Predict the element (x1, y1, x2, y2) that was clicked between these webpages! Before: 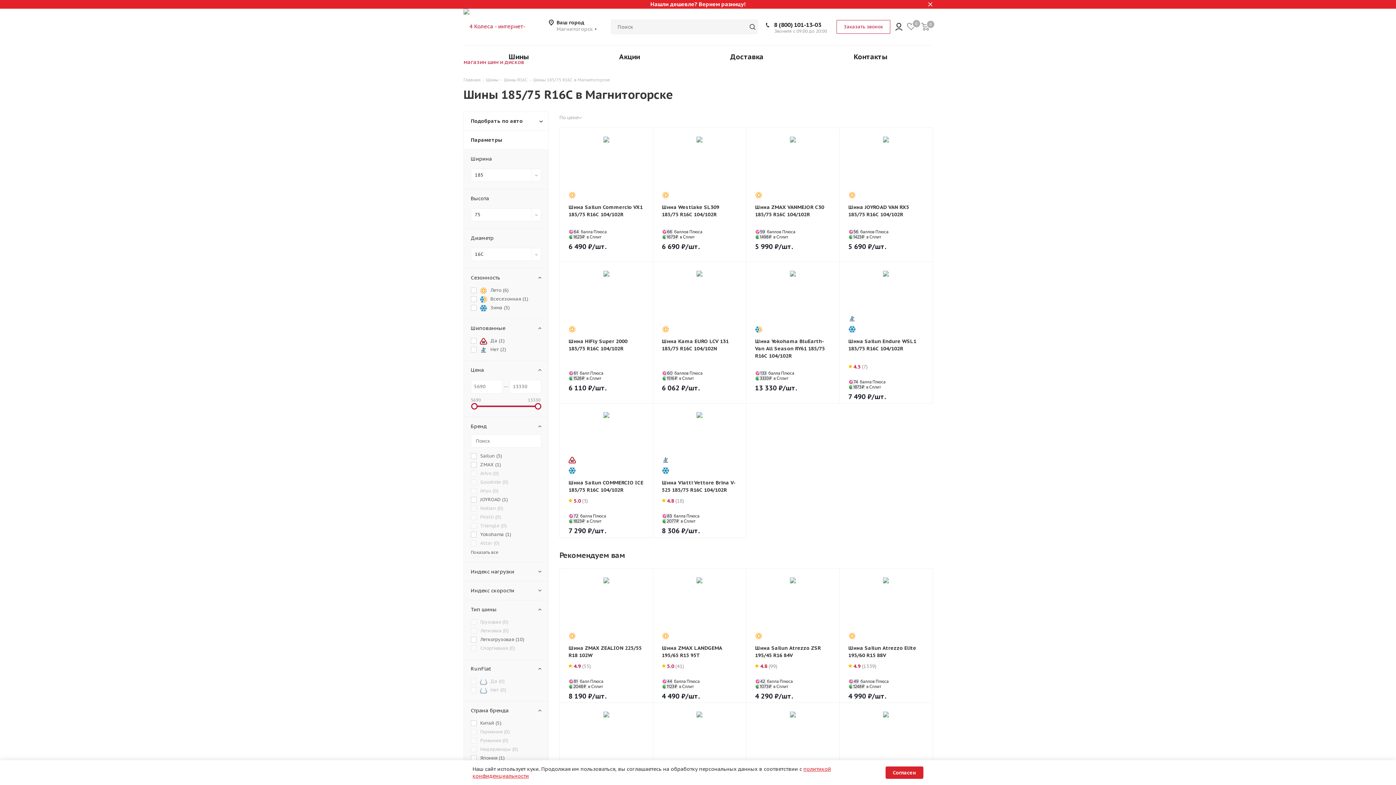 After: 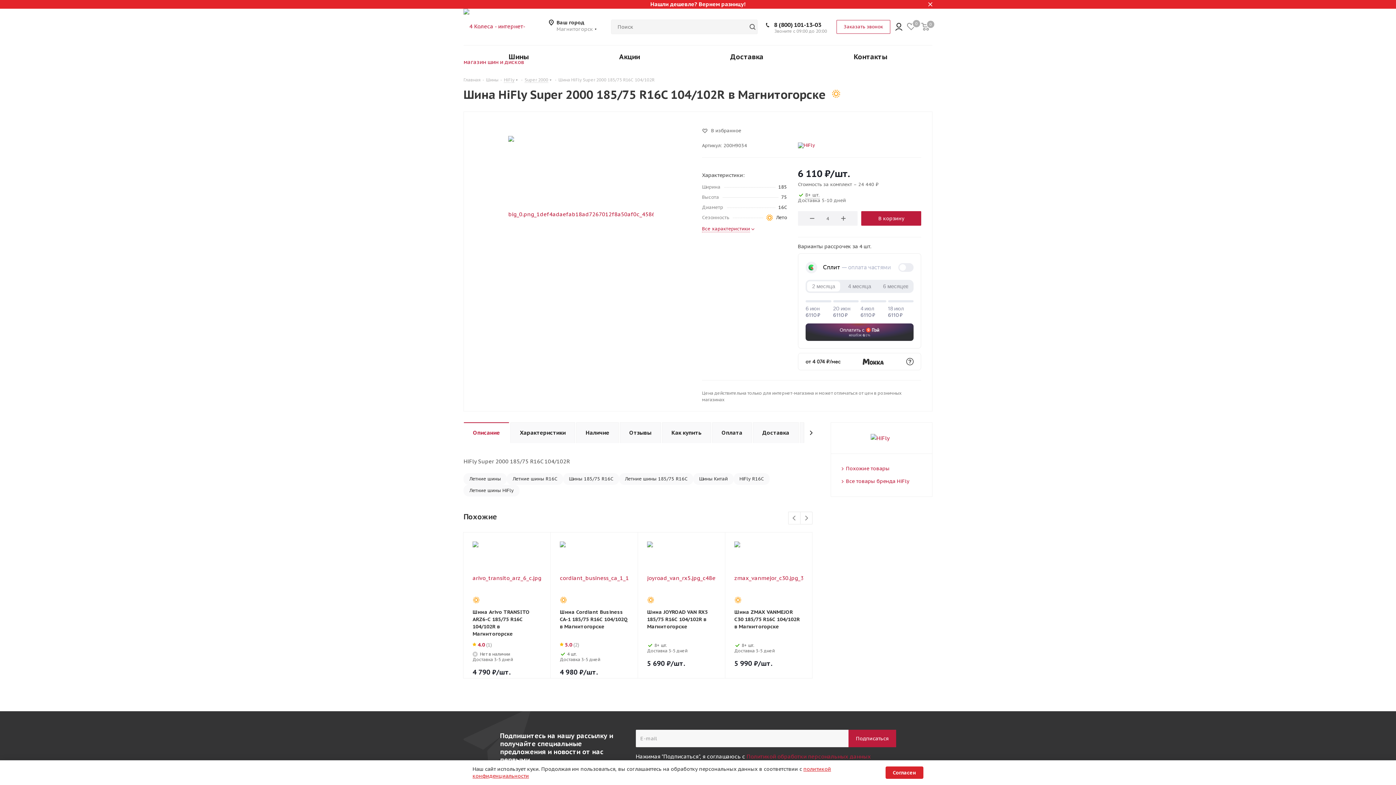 Action: bbox: (568, 270, 644, 332)